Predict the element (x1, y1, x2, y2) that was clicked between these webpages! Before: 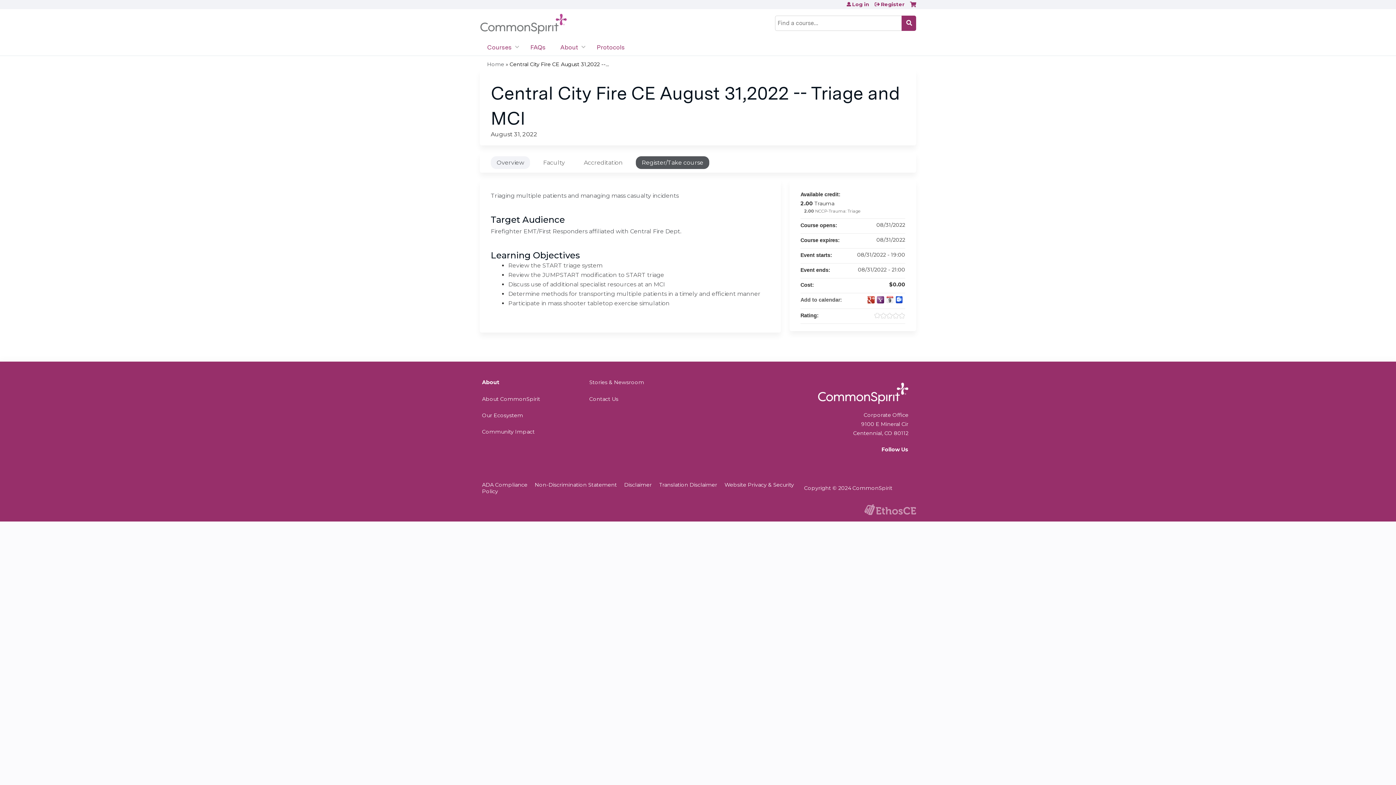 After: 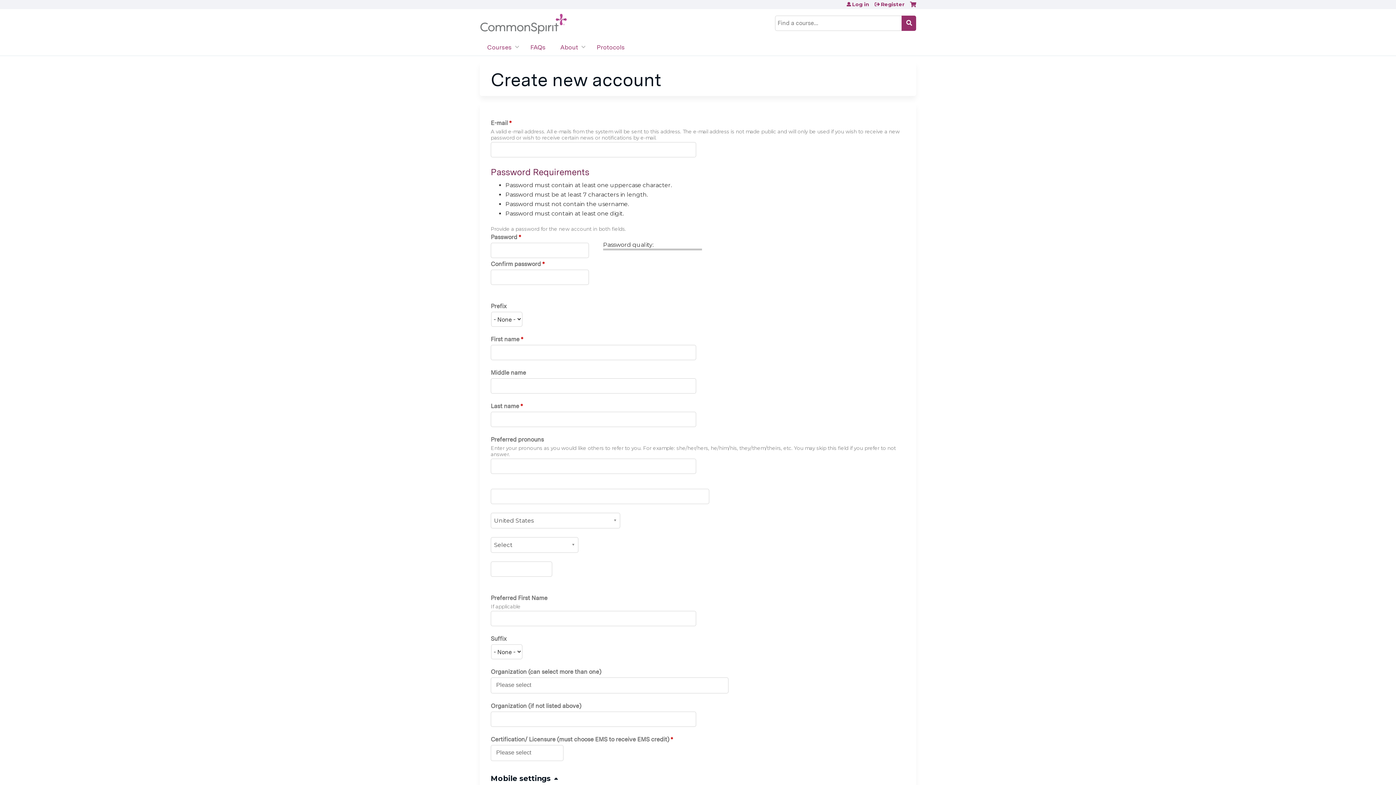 Action: bbox: (874, 1, 904, 6) label: Register